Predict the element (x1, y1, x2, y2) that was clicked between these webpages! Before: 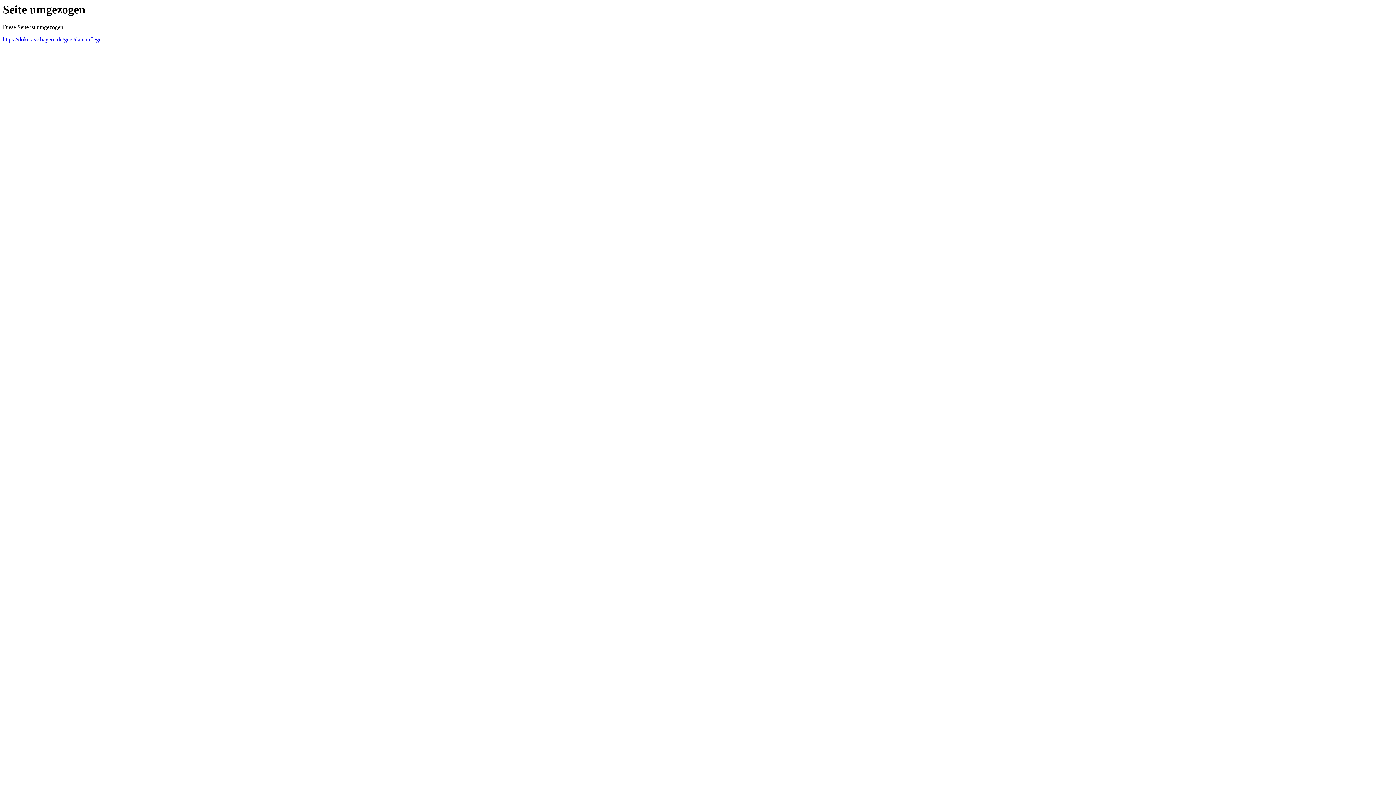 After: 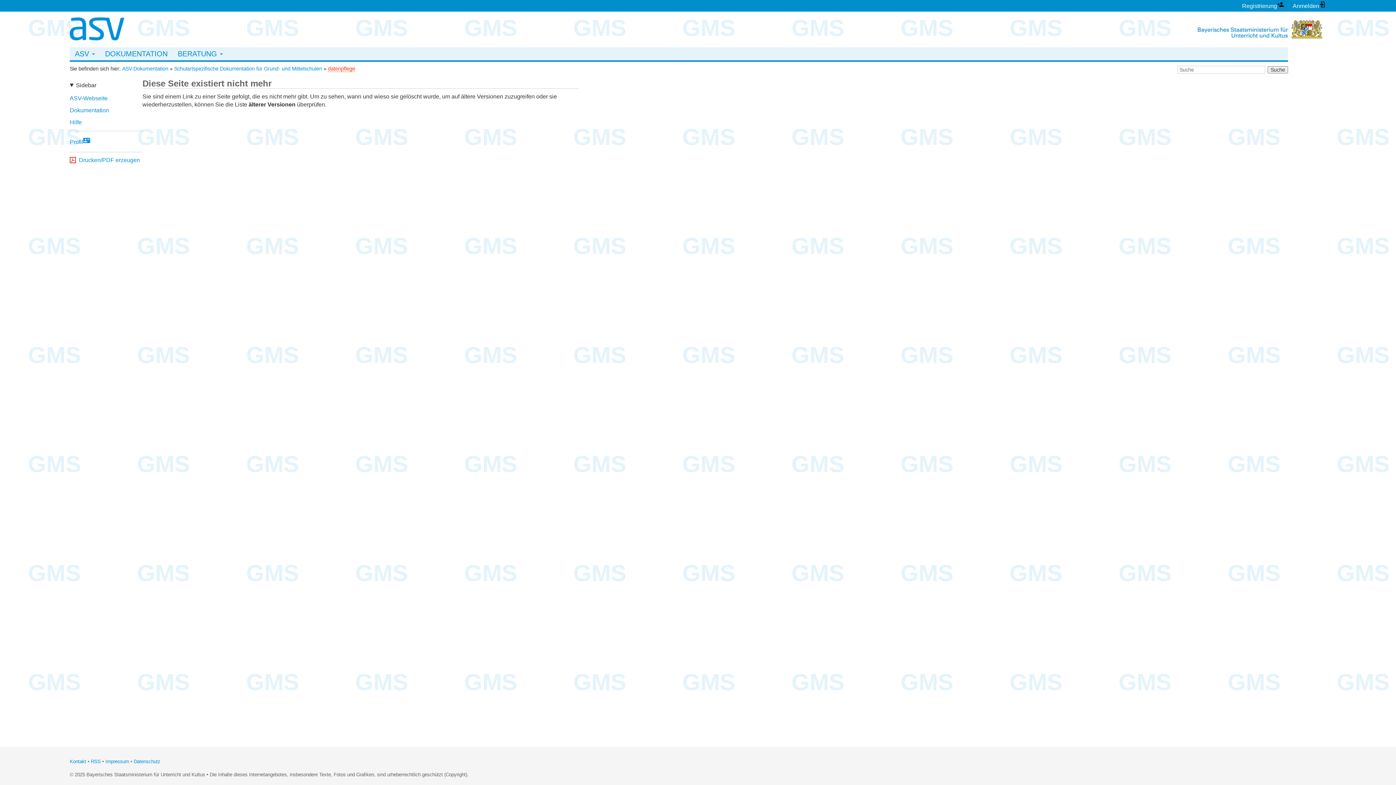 Action: label: https://doku.asv.bayern.de/gms/datenpflege bbox: (2, 36, 101, 42)